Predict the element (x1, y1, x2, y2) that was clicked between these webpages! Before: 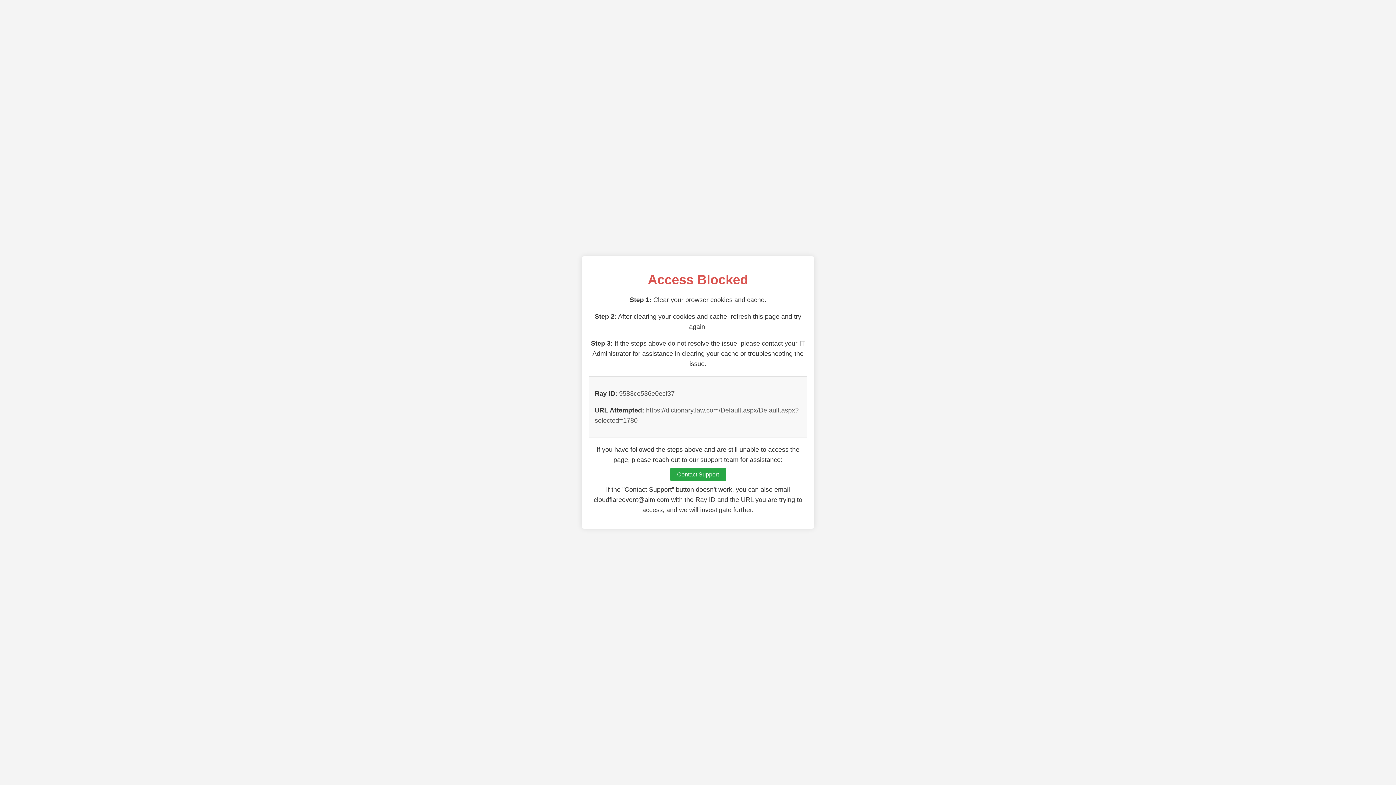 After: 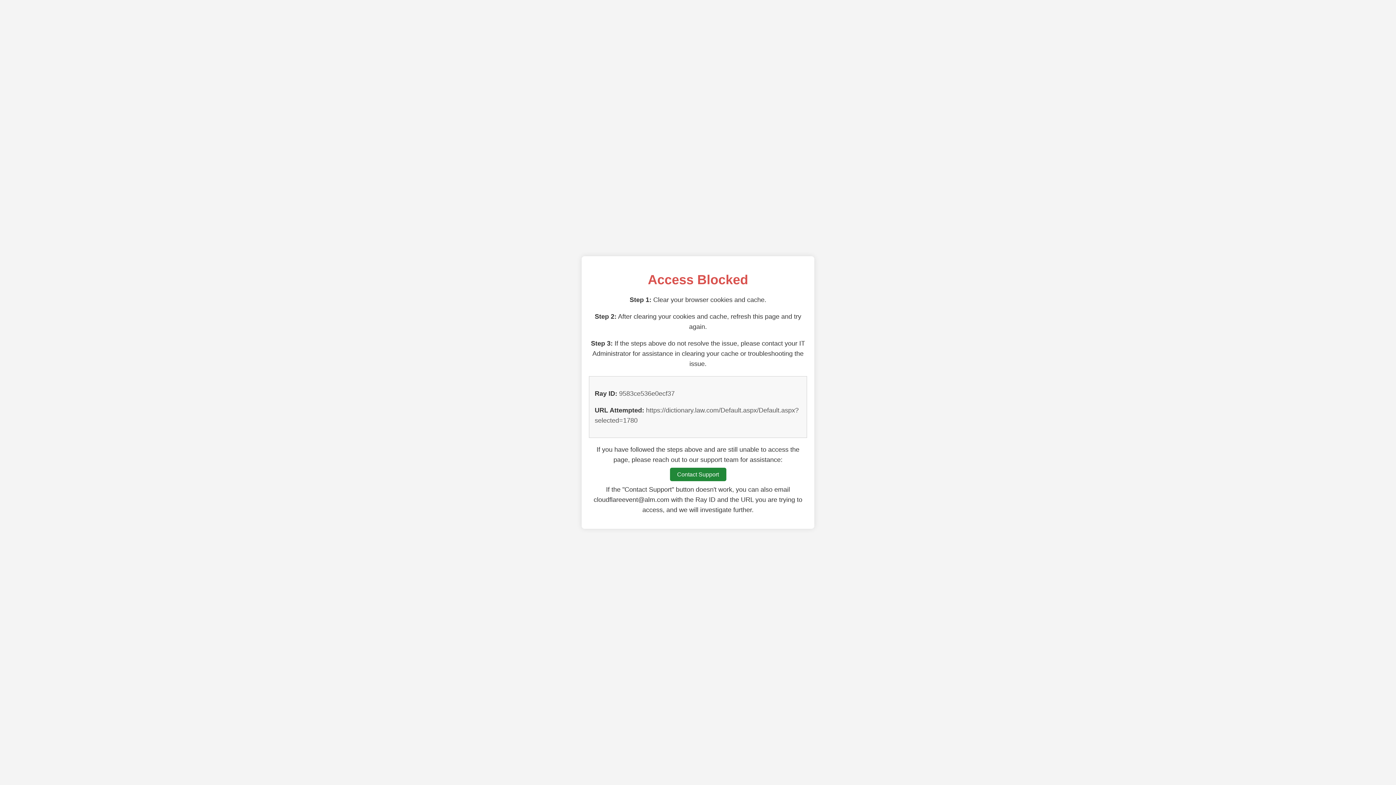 Action: label: Contact Support bbox: (670, 468, 726, 481)